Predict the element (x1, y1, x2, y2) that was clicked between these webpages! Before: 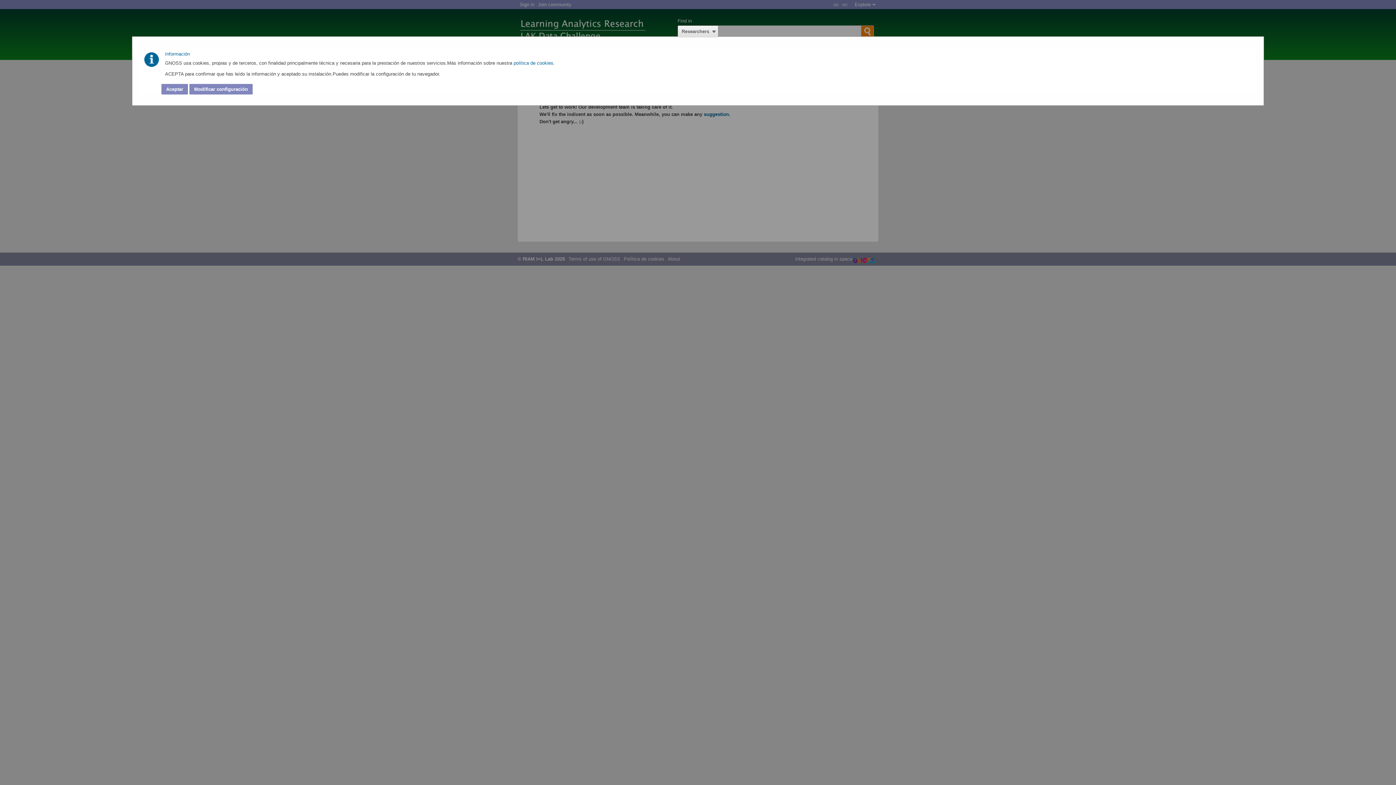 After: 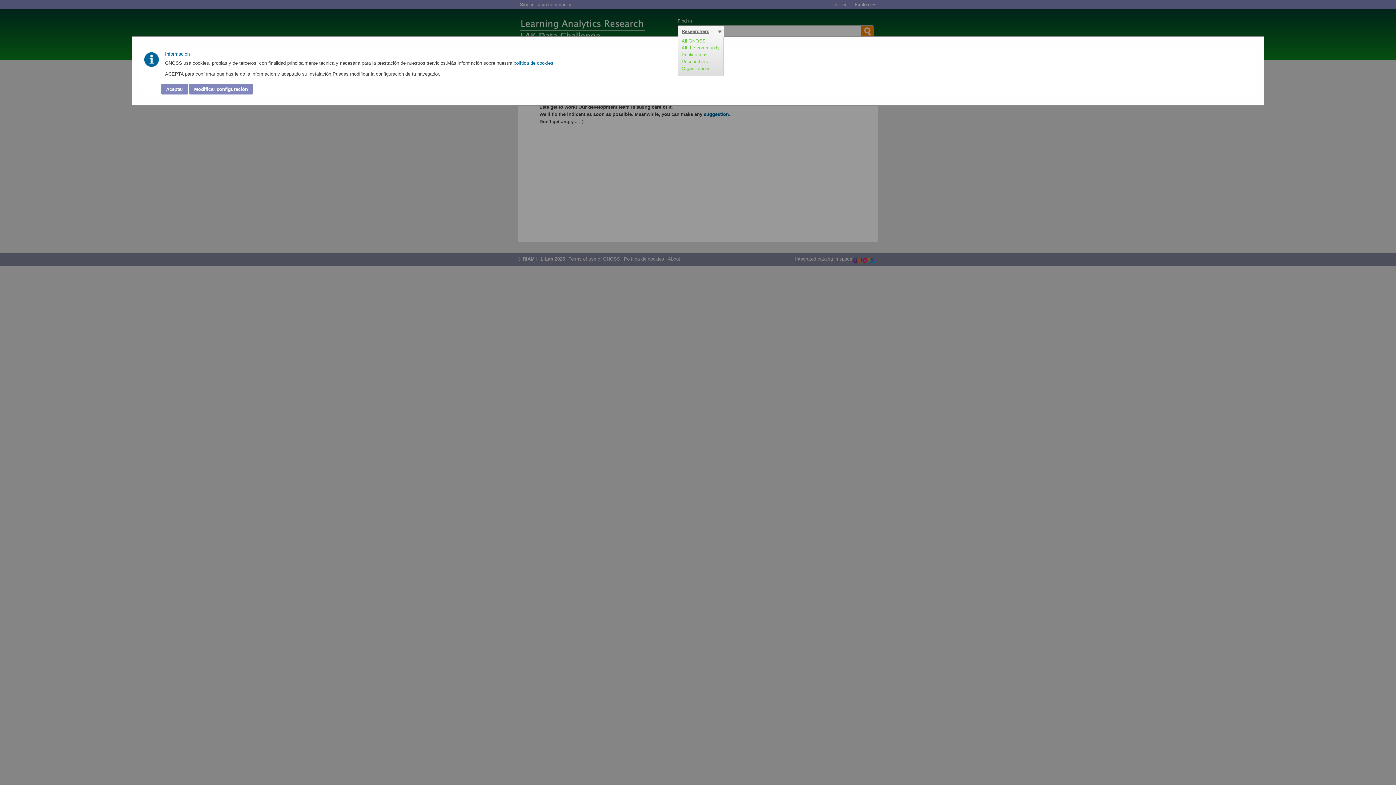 Action: label: Researchers bbox: (681, 28, 709, 34)